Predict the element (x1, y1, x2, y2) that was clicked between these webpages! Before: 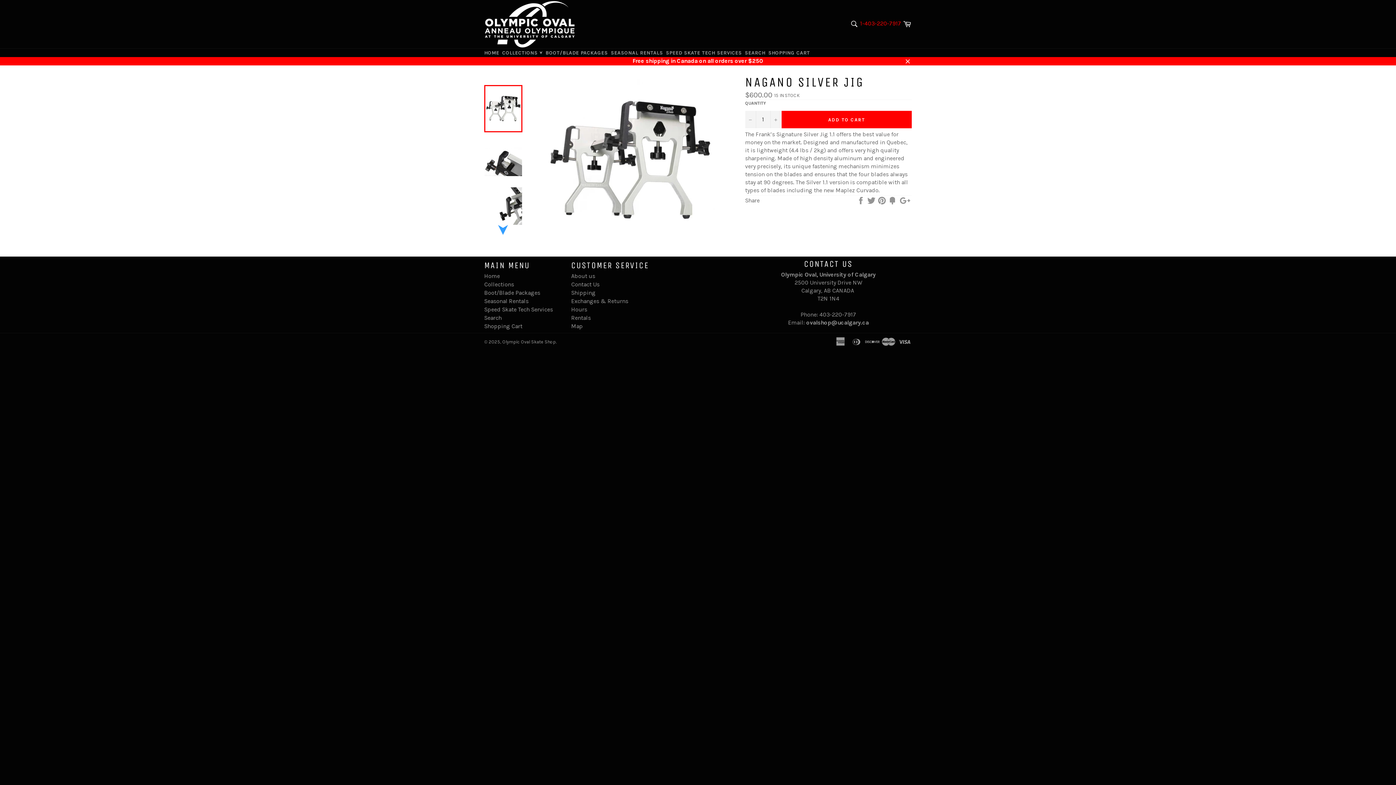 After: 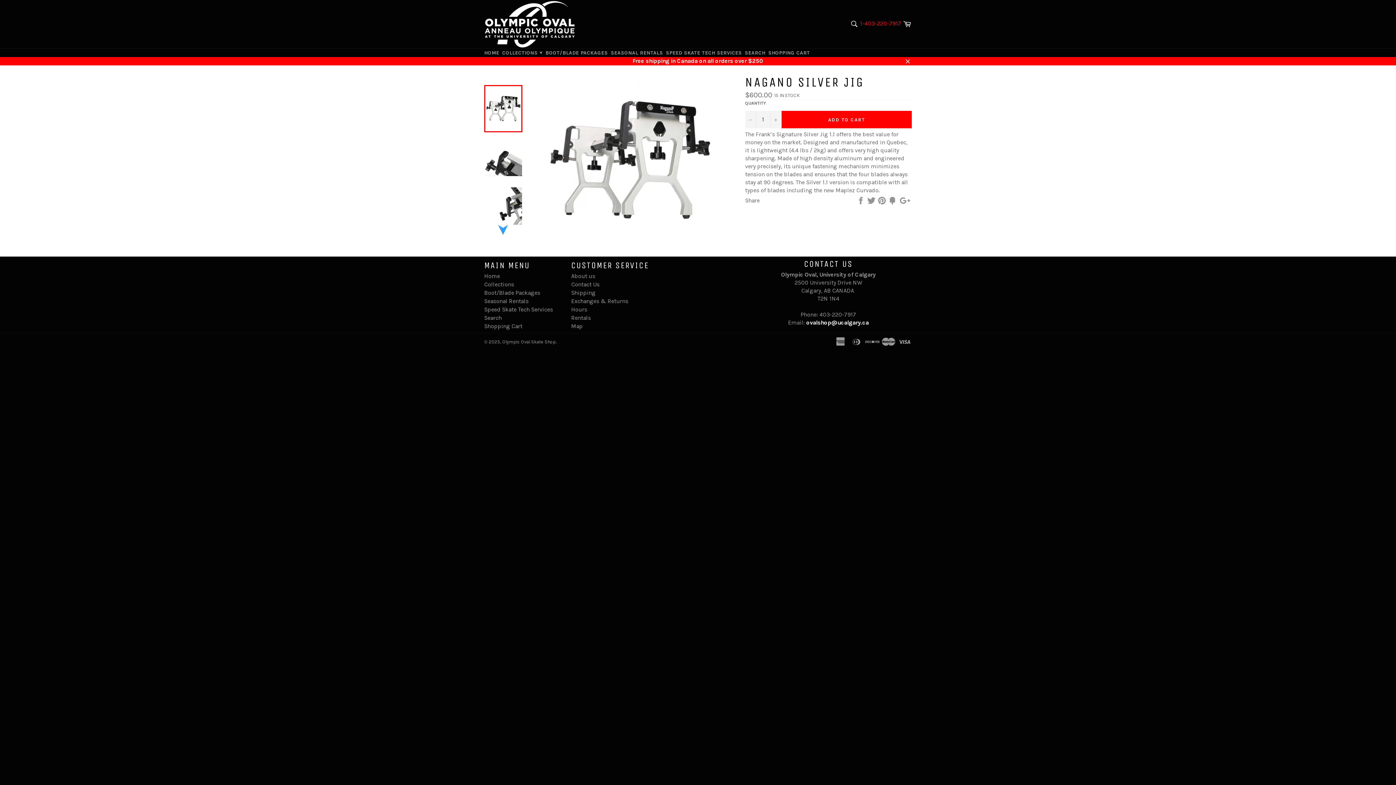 Action: bbox: (806, 319, 869, 326) label: ovalshop@ucalgary.ca